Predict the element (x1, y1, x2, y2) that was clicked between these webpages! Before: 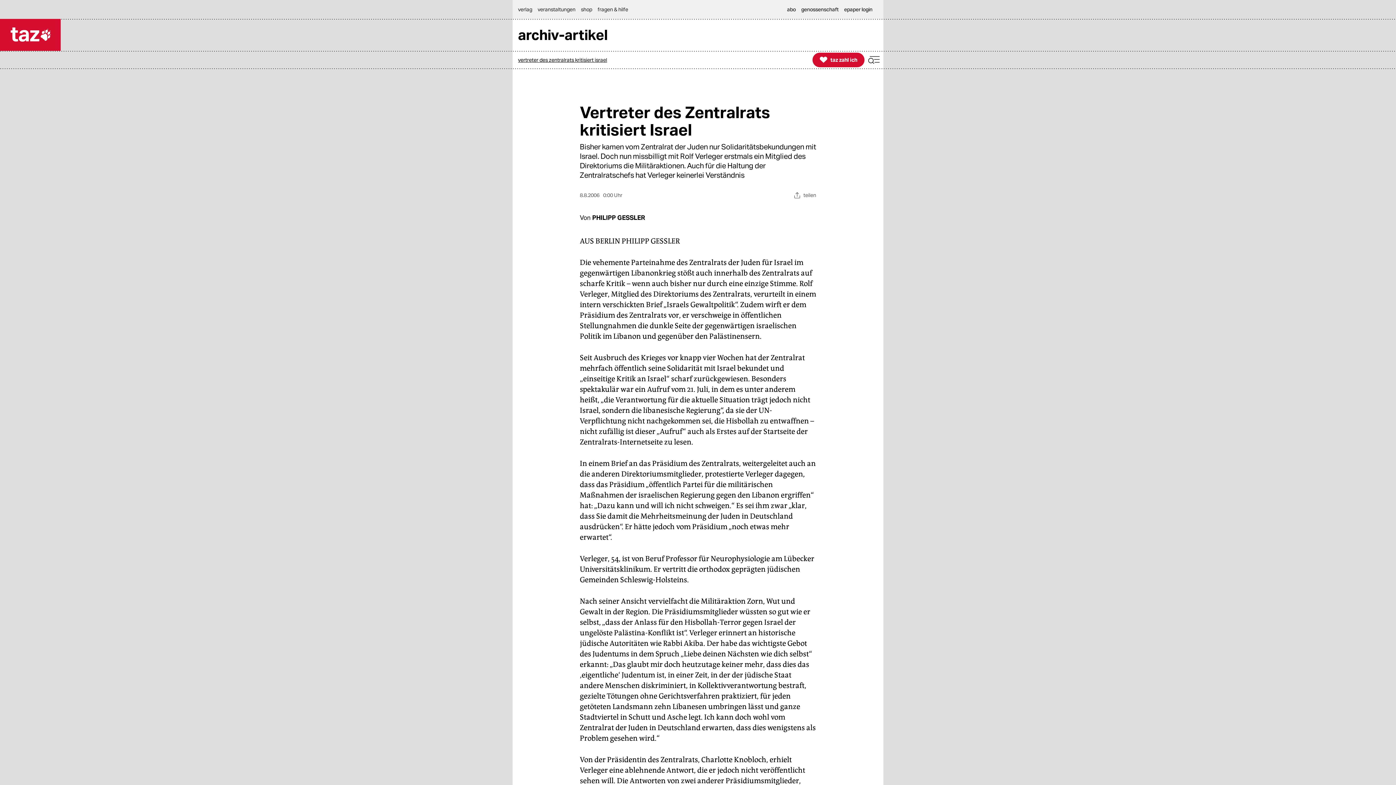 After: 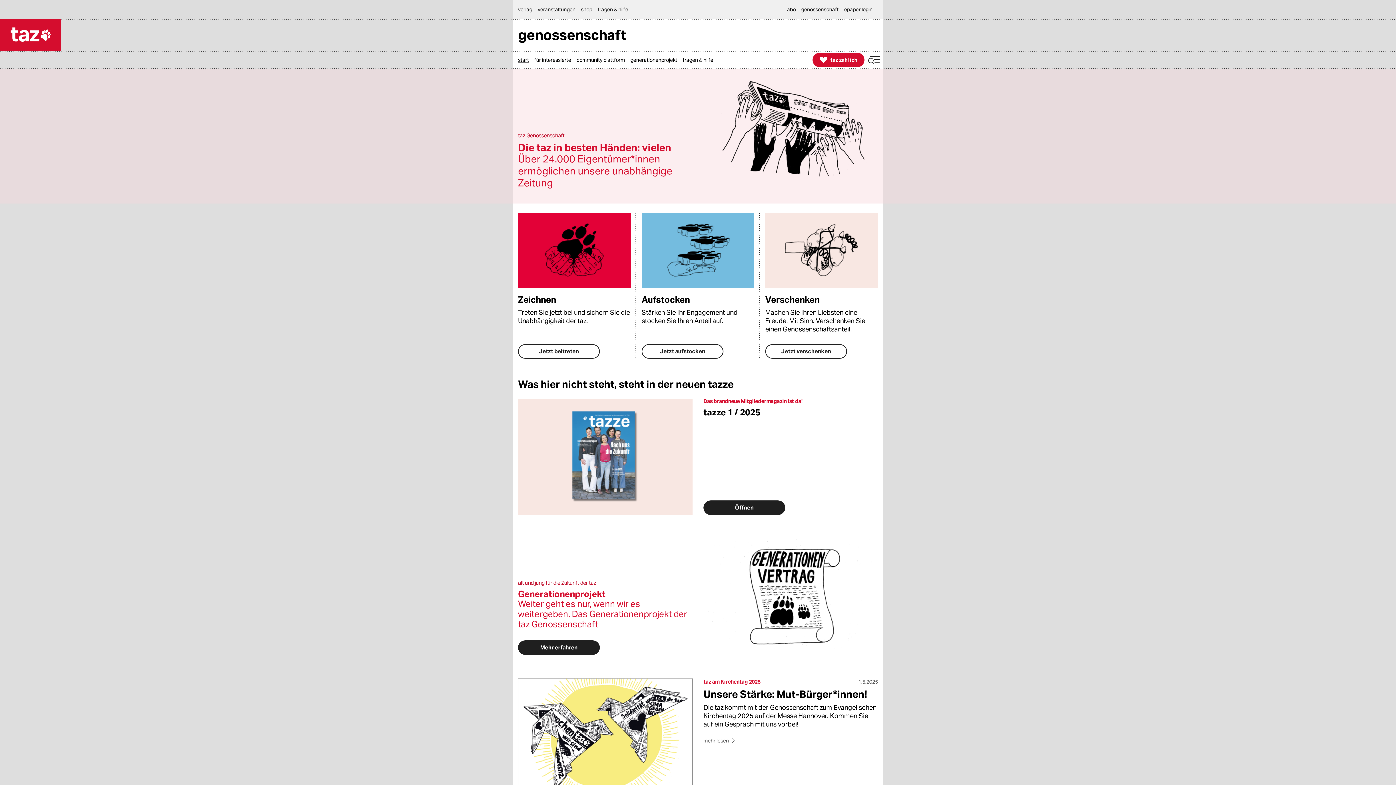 Action: label: genossenschaft bbox: (801, 0, 842, 18)